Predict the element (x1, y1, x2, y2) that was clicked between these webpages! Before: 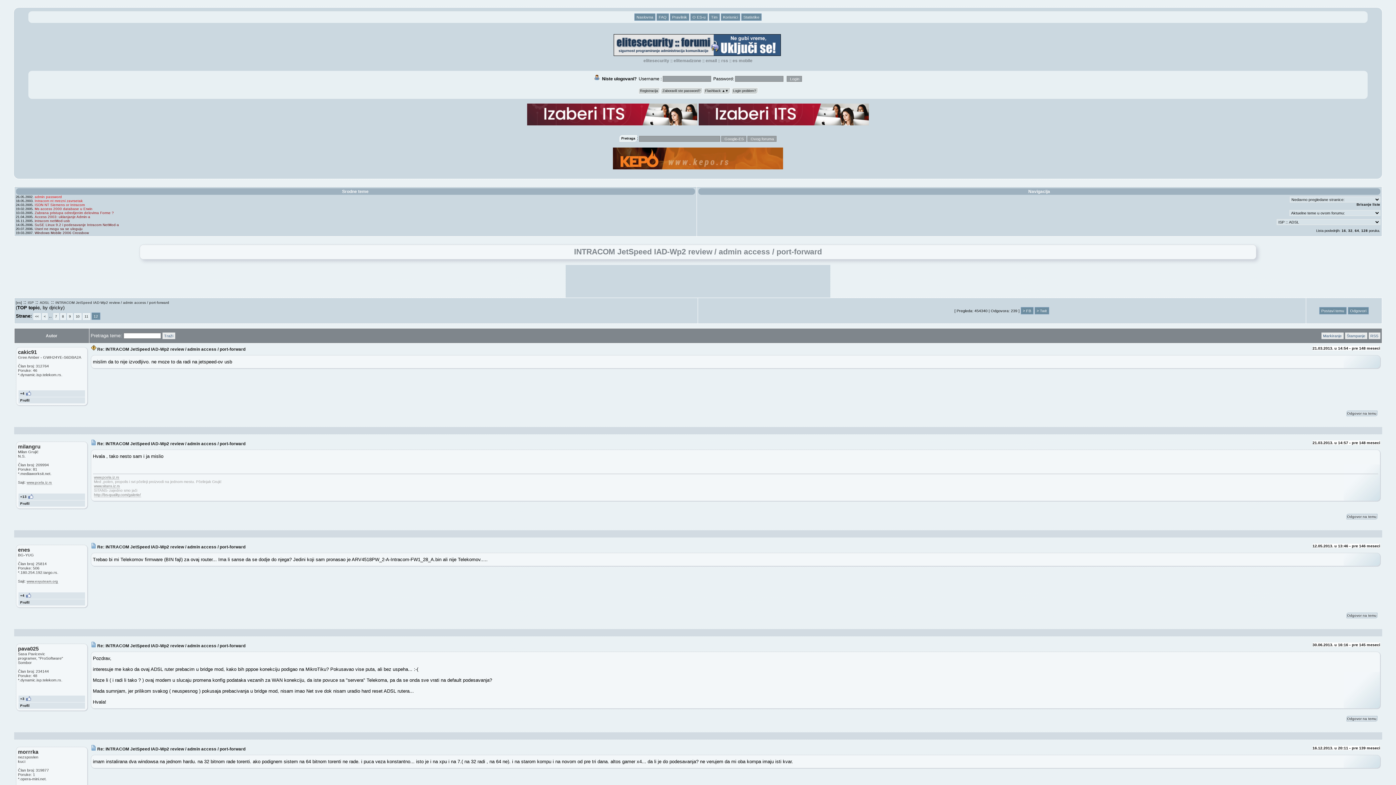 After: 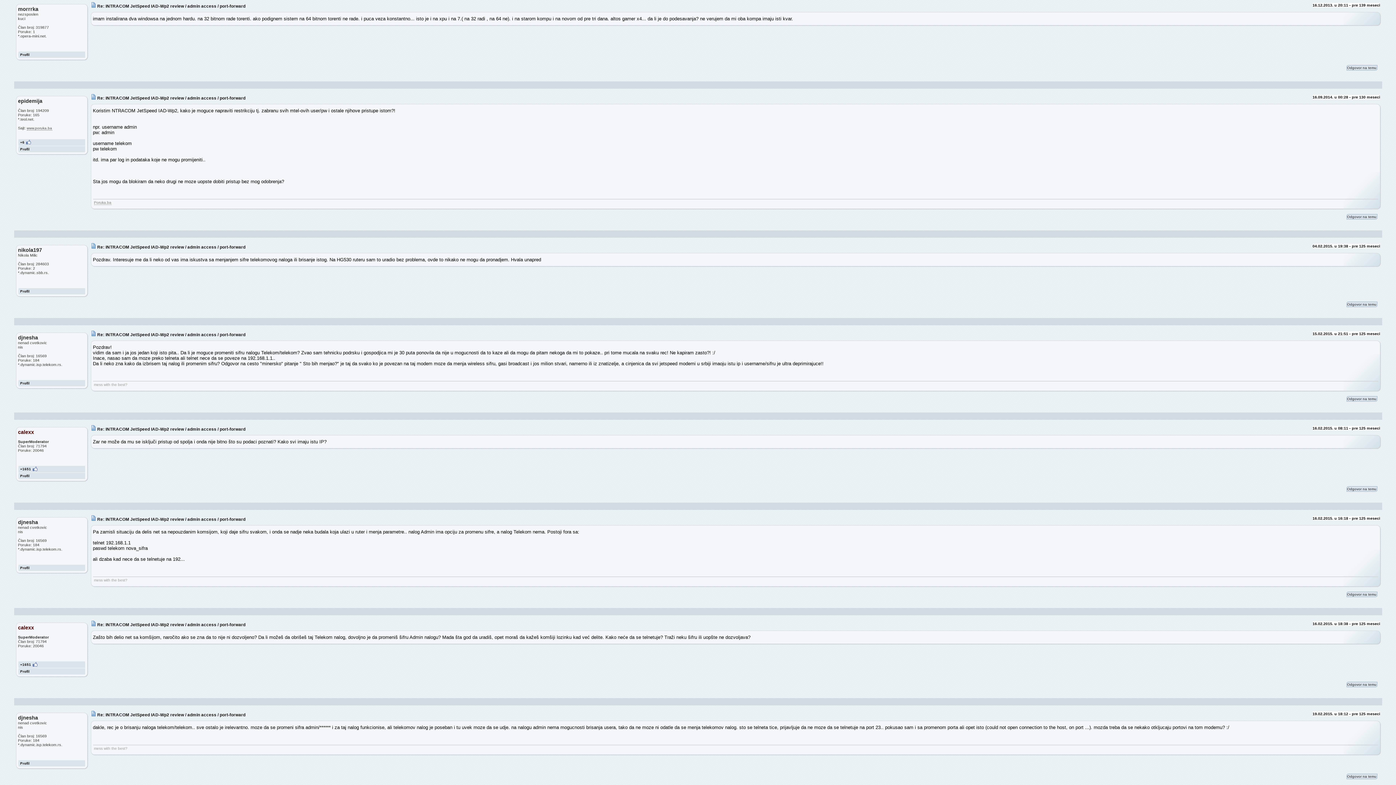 Action: label:  Re: INTRACOM JetSpeed IAD-Wp2 review / admin access / port-forward bbox: (90, 746, 245, 751)